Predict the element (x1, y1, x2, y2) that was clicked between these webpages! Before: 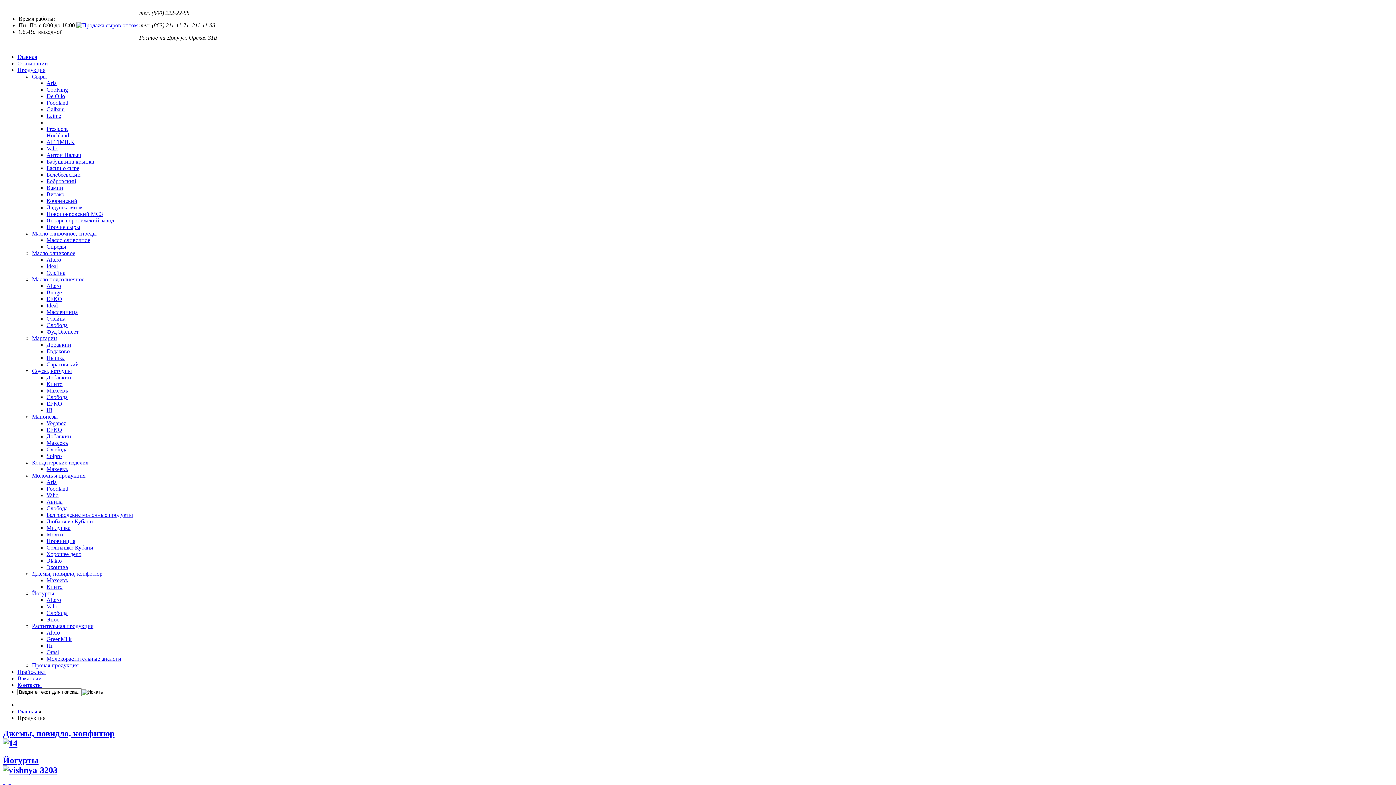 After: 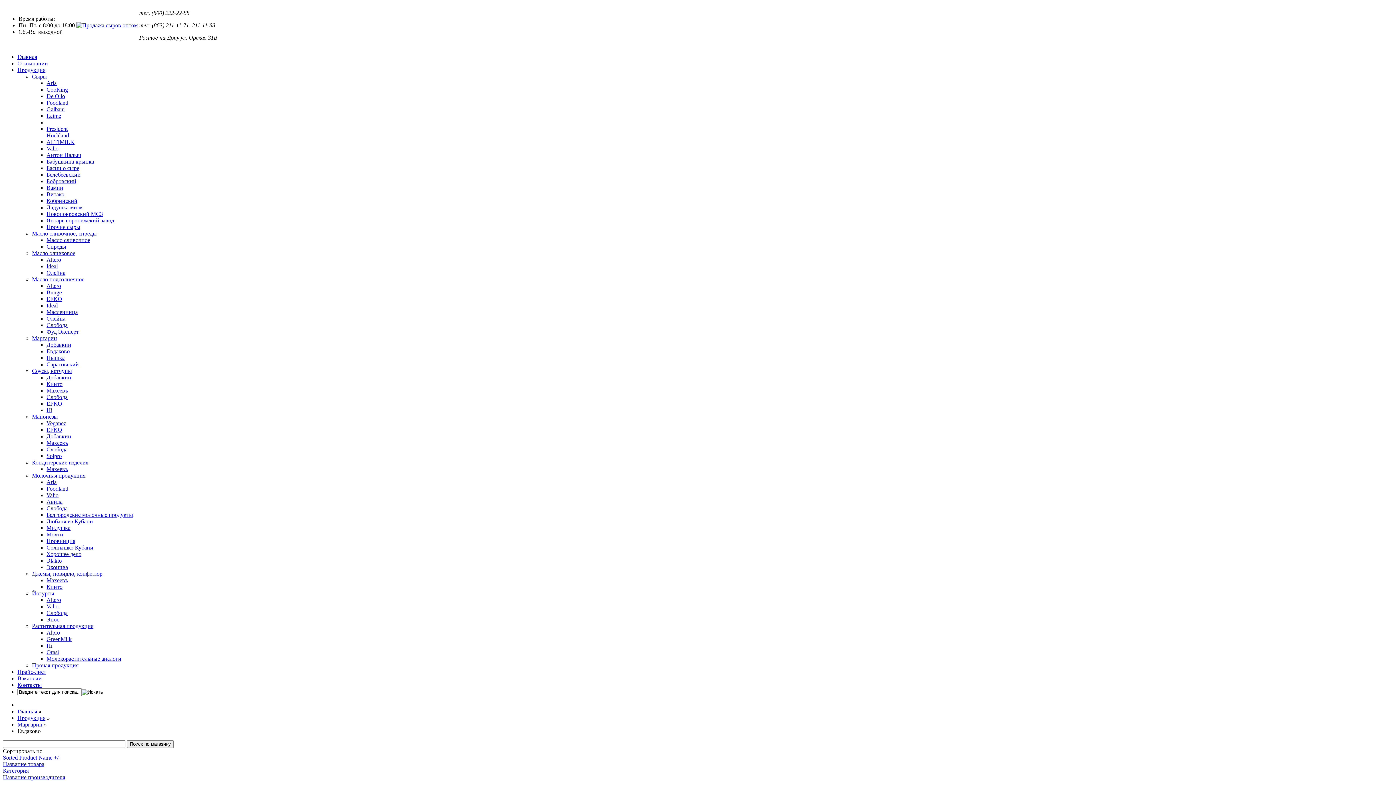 Action: label: Евдаково bbox: (46, 348, 69, 354)